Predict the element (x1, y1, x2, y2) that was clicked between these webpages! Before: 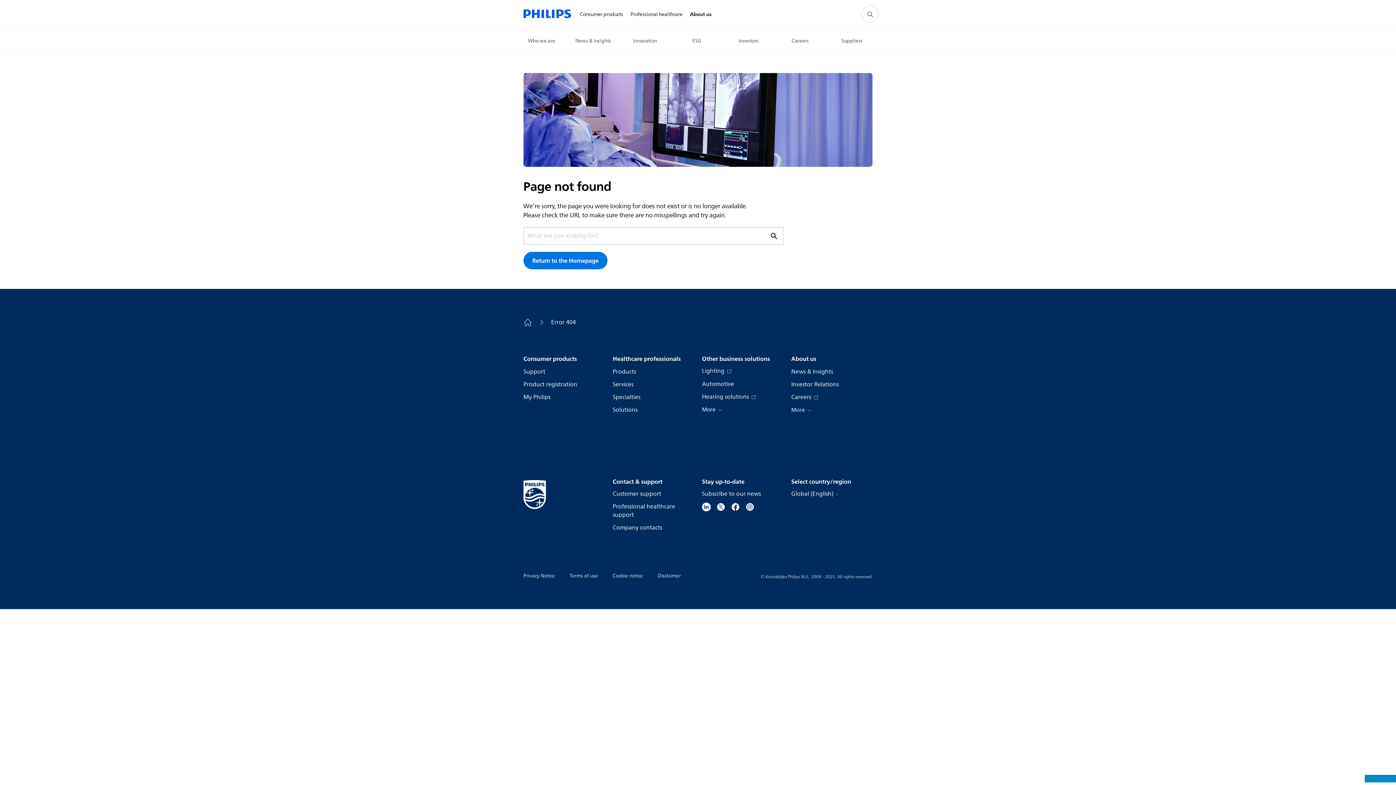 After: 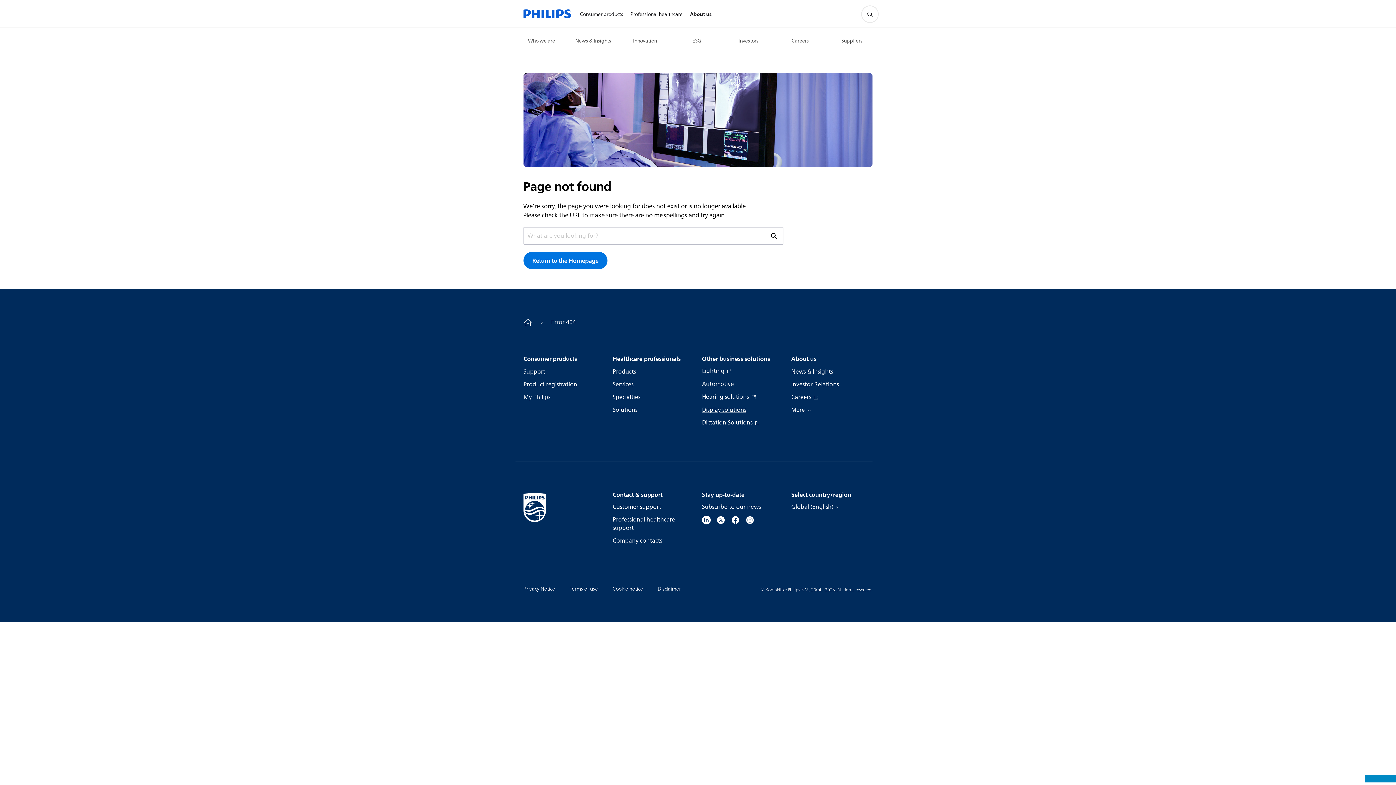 Action: bbox: (702, 404, 722, 414) label: More 